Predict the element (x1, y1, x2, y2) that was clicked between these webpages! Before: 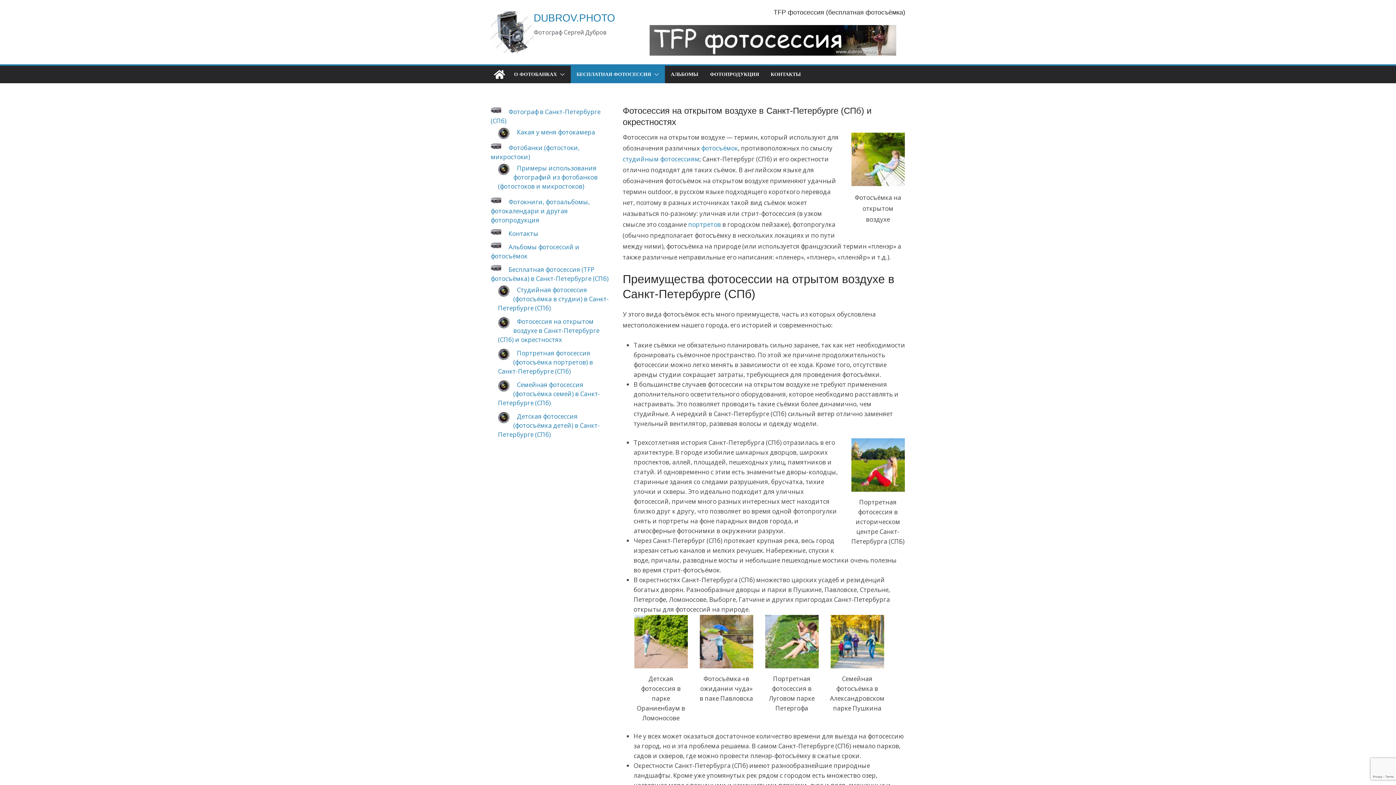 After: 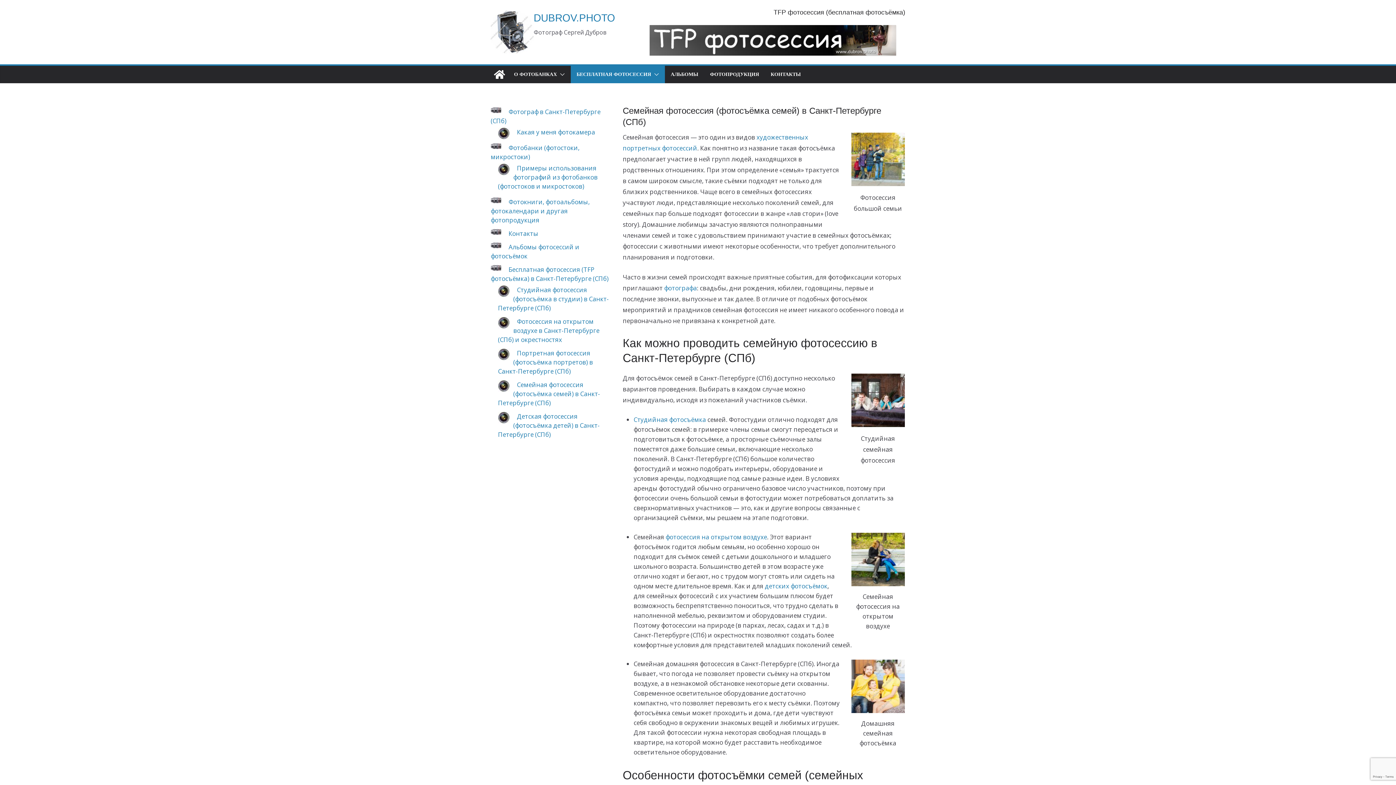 Action: label: Семейная фотосессия (фотосъёмка семей) в Санкт-Петербурге (СПб) bbox: (498, 380, 600, 407)